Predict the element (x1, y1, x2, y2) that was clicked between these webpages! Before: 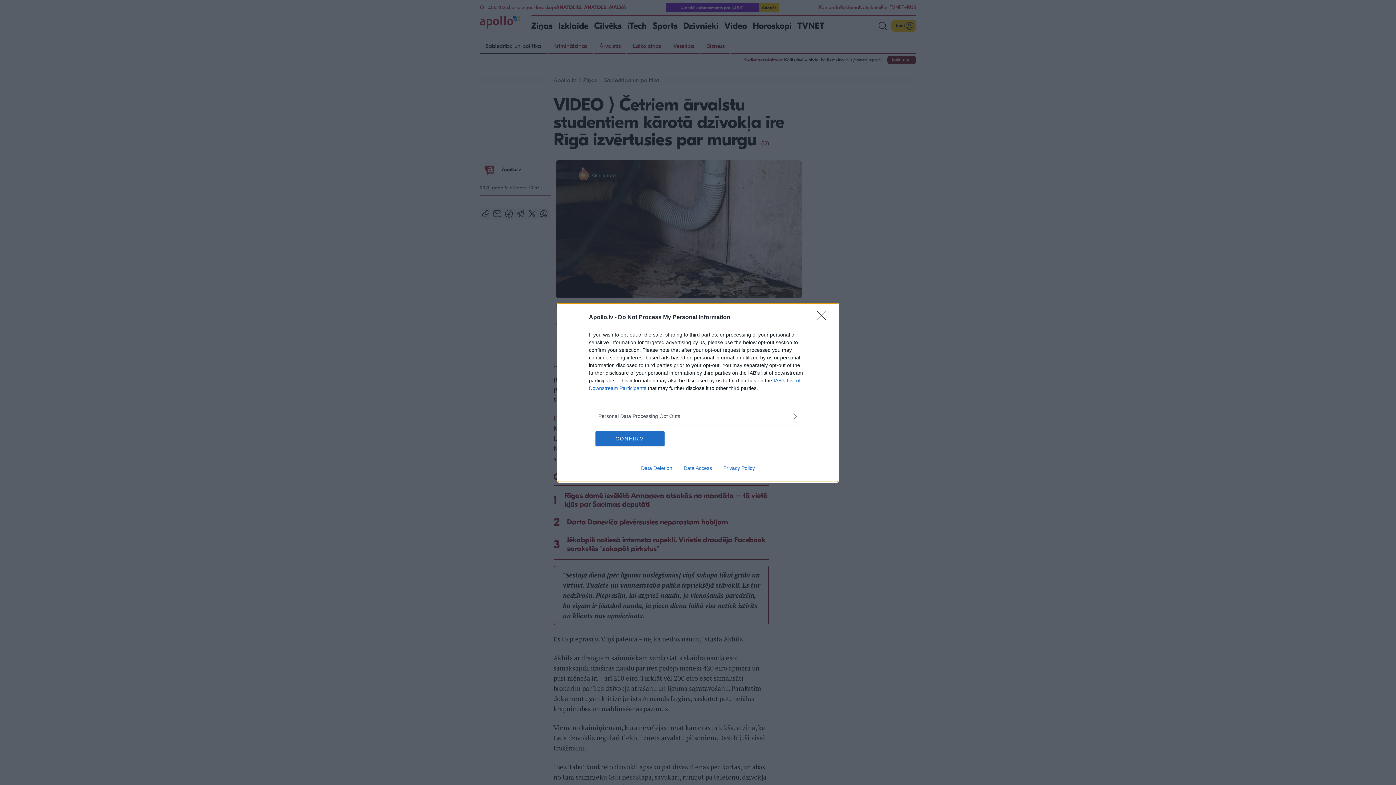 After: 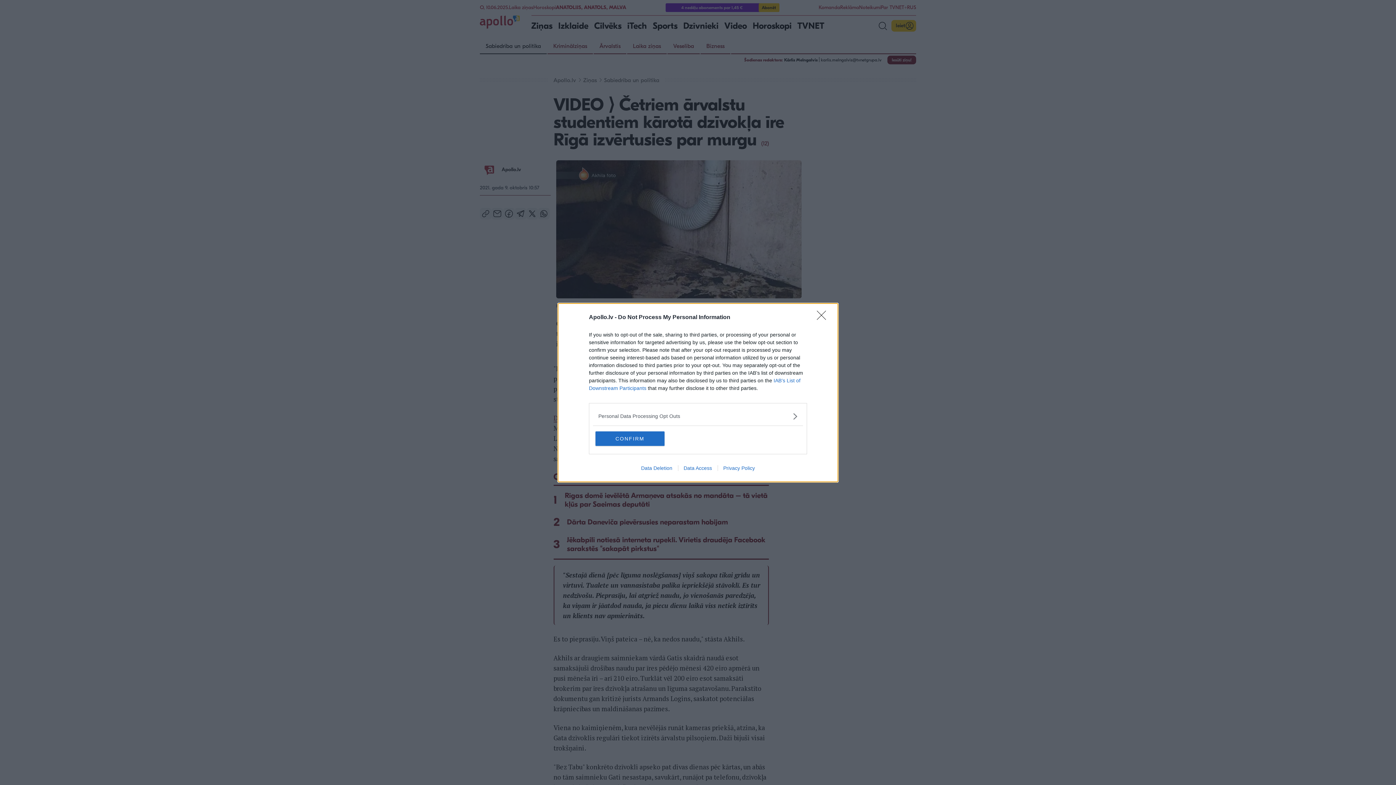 Action: label: Data Access bbox: (678, 465, 717, 471)